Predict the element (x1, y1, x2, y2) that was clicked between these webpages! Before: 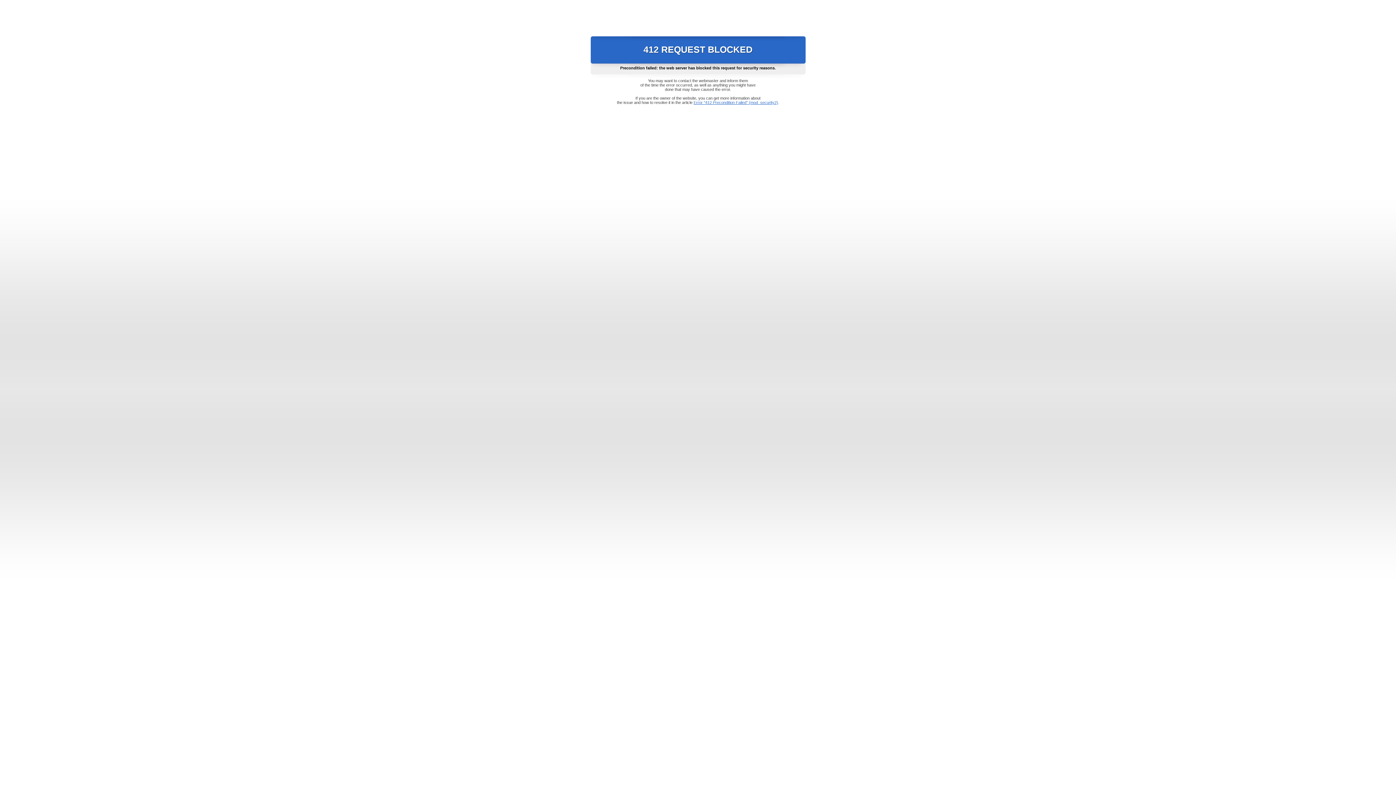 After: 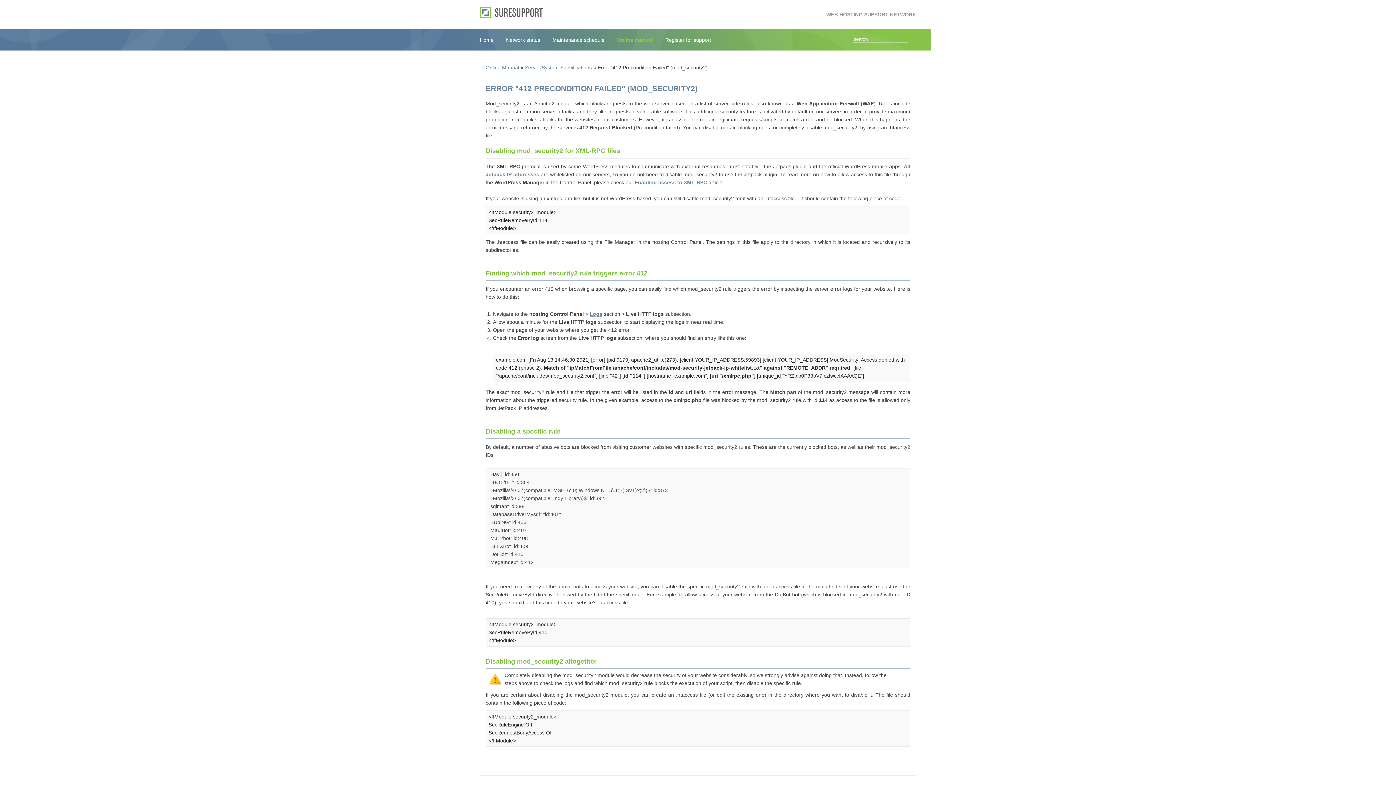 Action: bbox: (693, 100, 778, 104) label: Error "412 Precondition Failed" (mod_security2)